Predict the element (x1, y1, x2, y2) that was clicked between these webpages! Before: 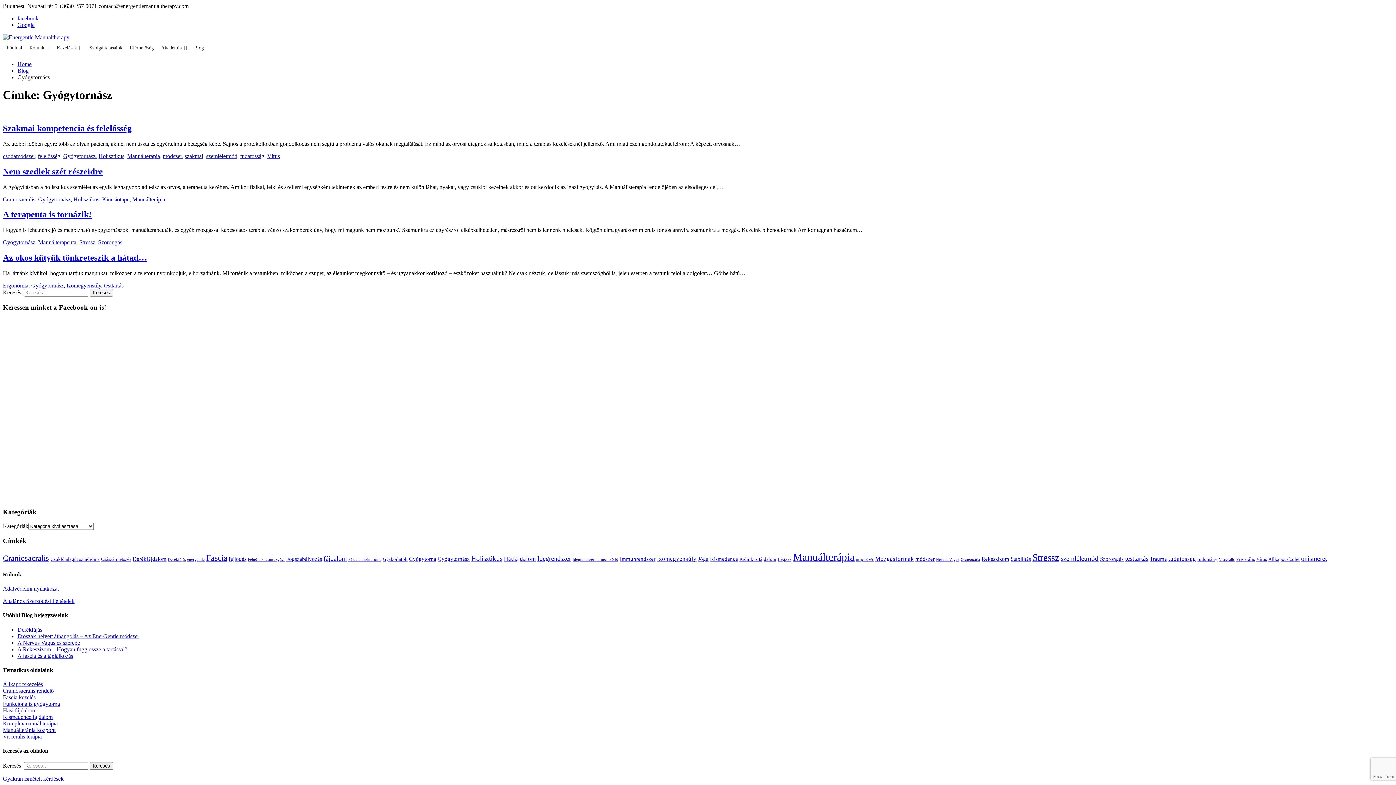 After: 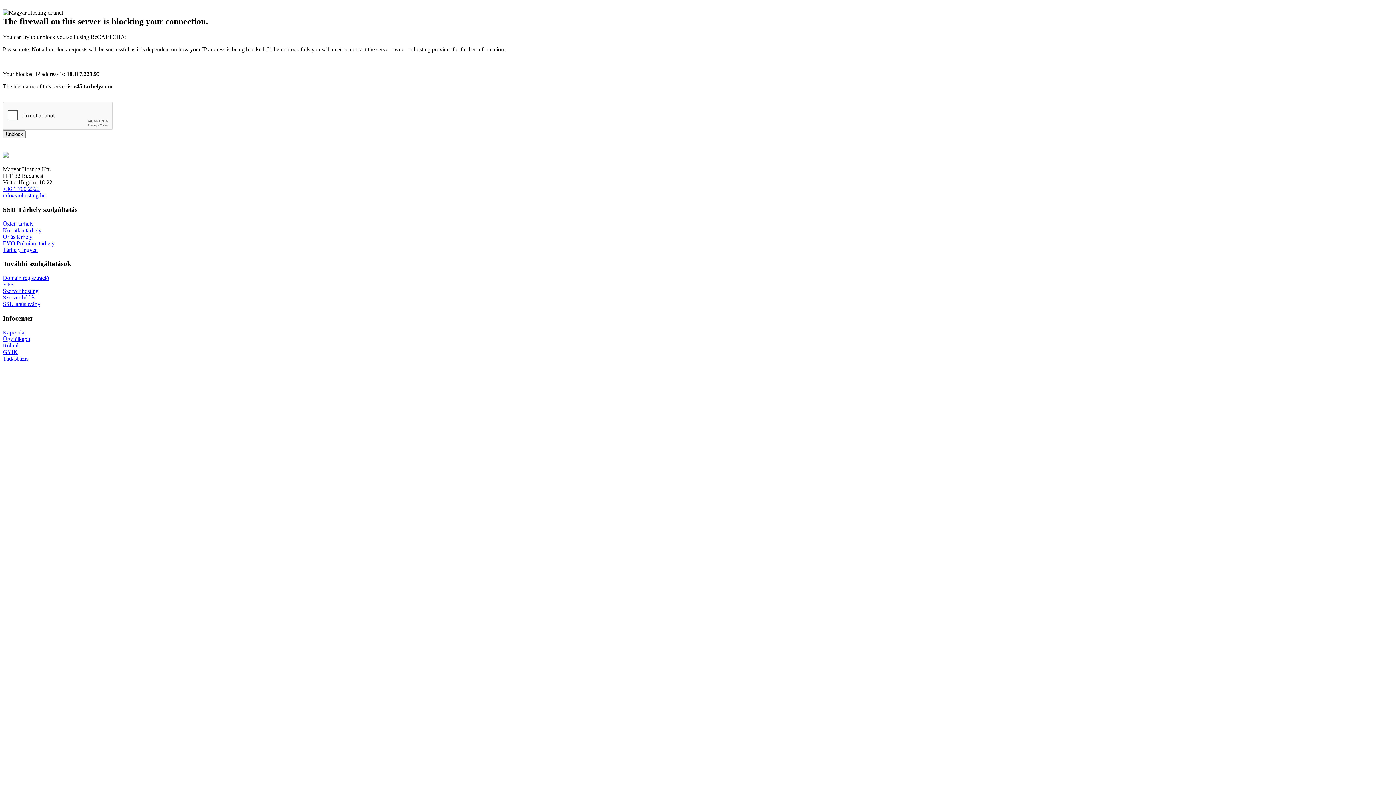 Action: bbox: (17, 626, 42, 632) label: Derékfájás